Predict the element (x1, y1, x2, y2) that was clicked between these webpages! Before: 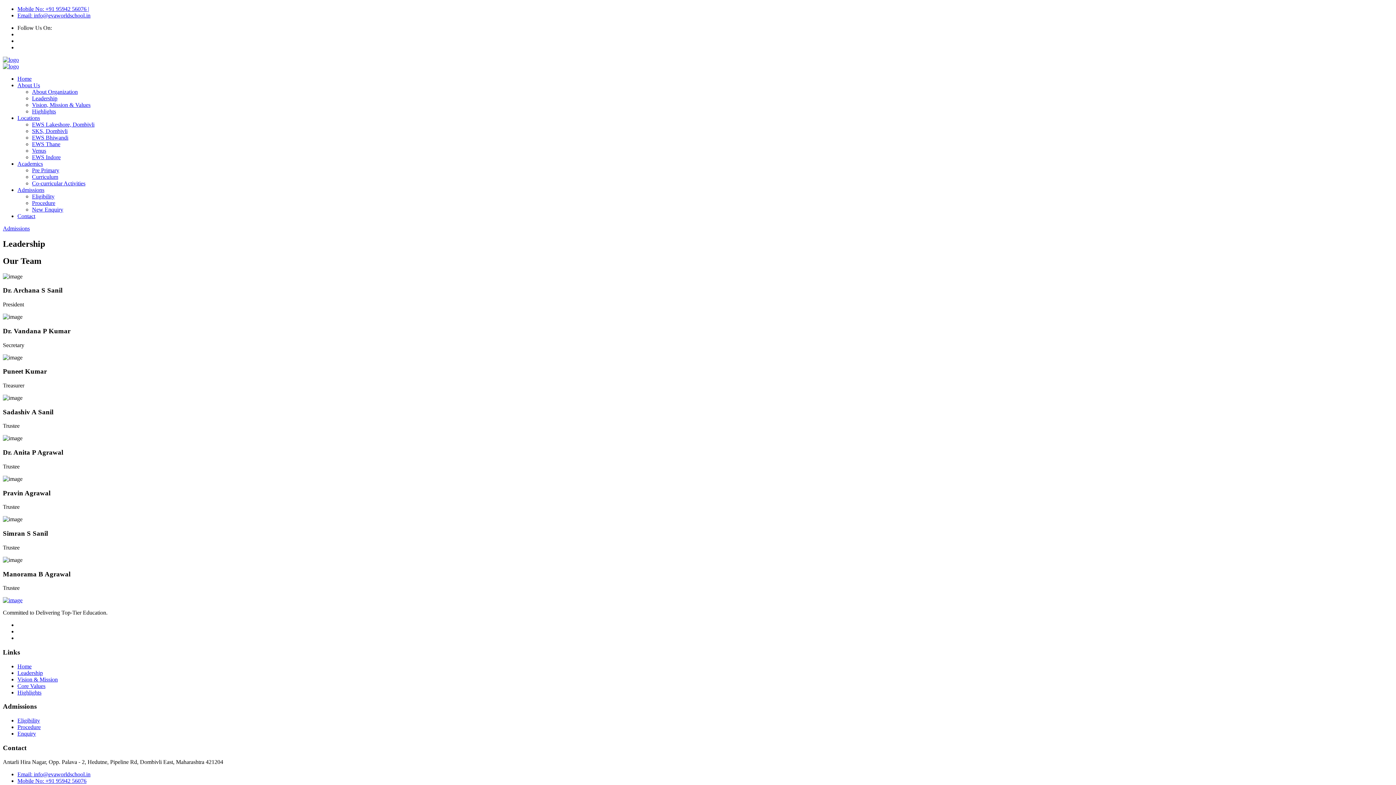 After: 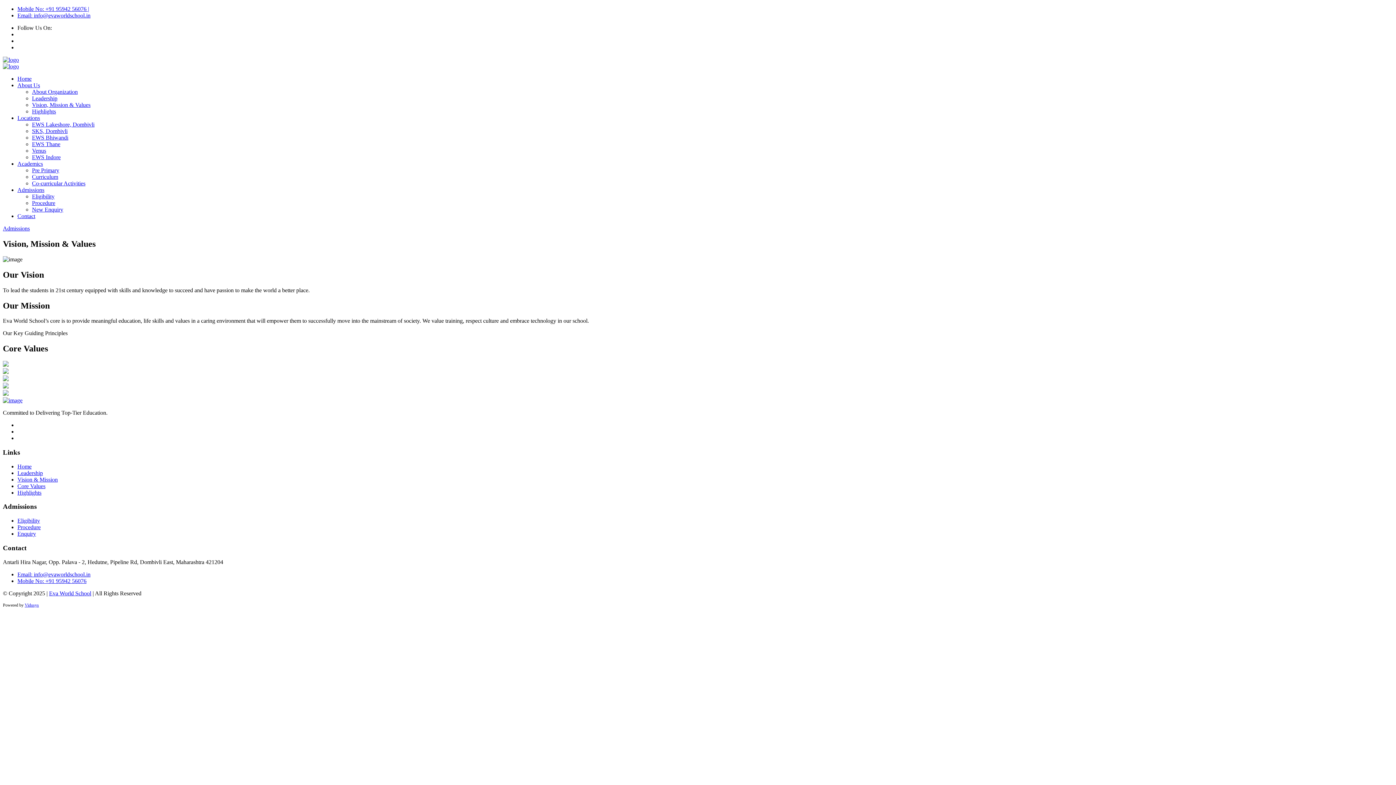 Action: label: Vision, Mission & Values bbox: (32, 101, 90, 108)